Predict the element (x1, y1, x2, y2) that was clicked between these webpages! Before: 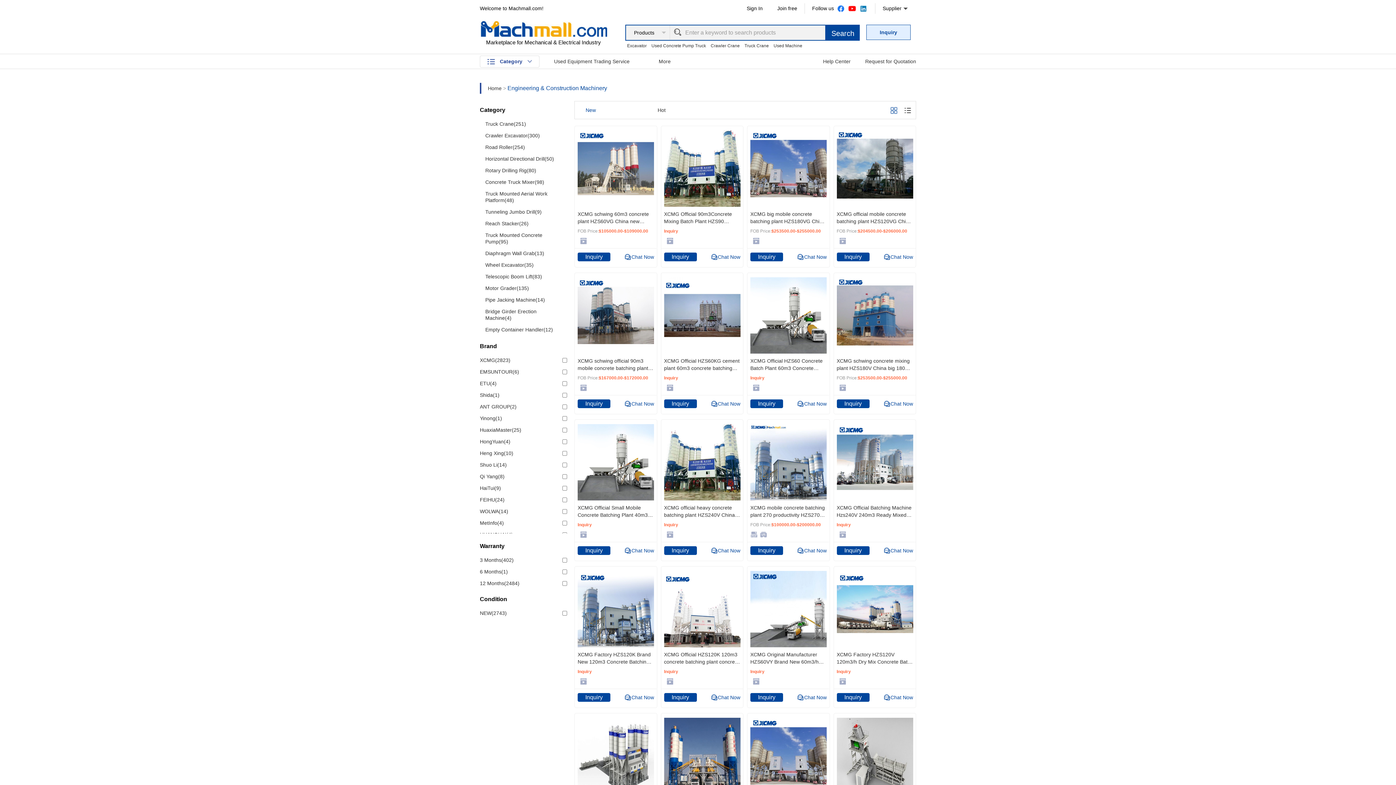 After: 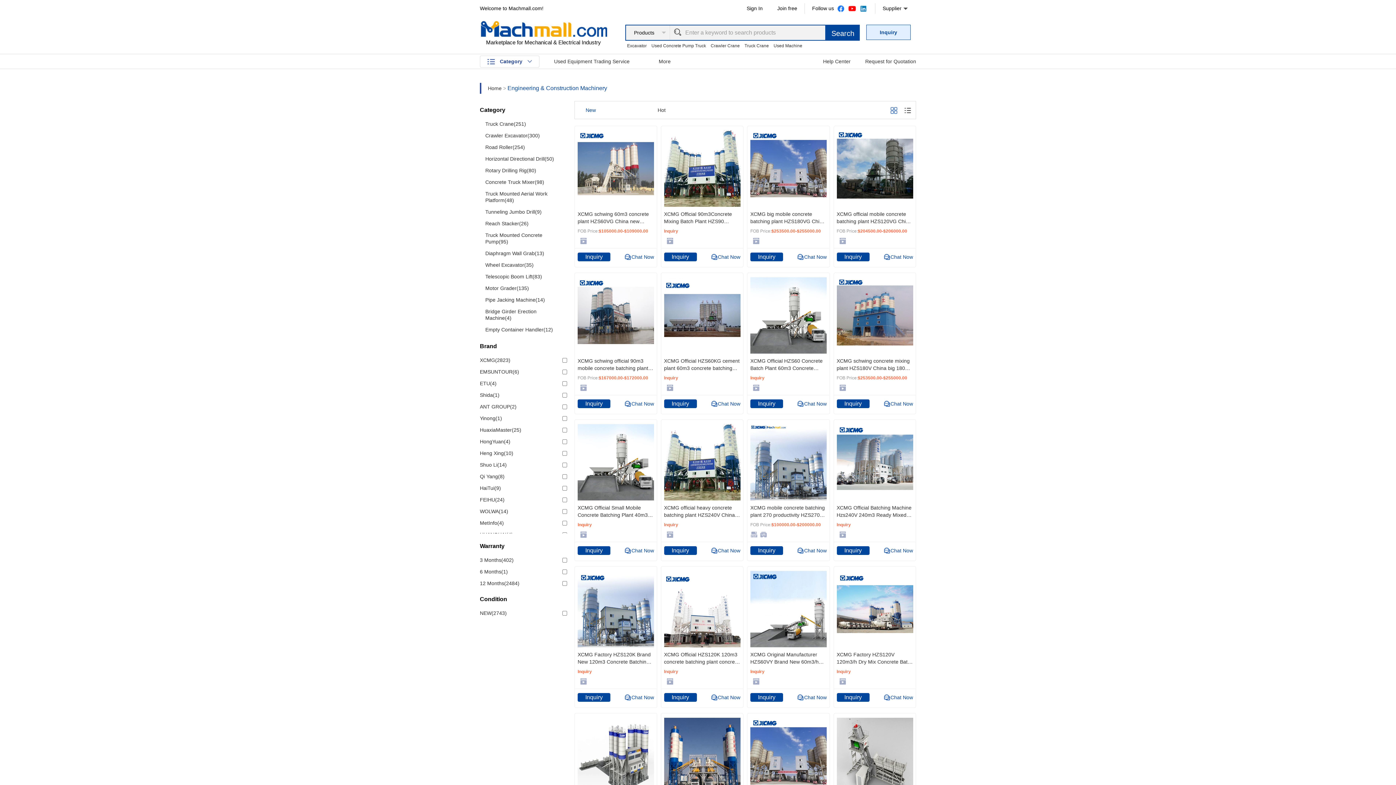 Action: bbox: (750, 752, 826, 758)